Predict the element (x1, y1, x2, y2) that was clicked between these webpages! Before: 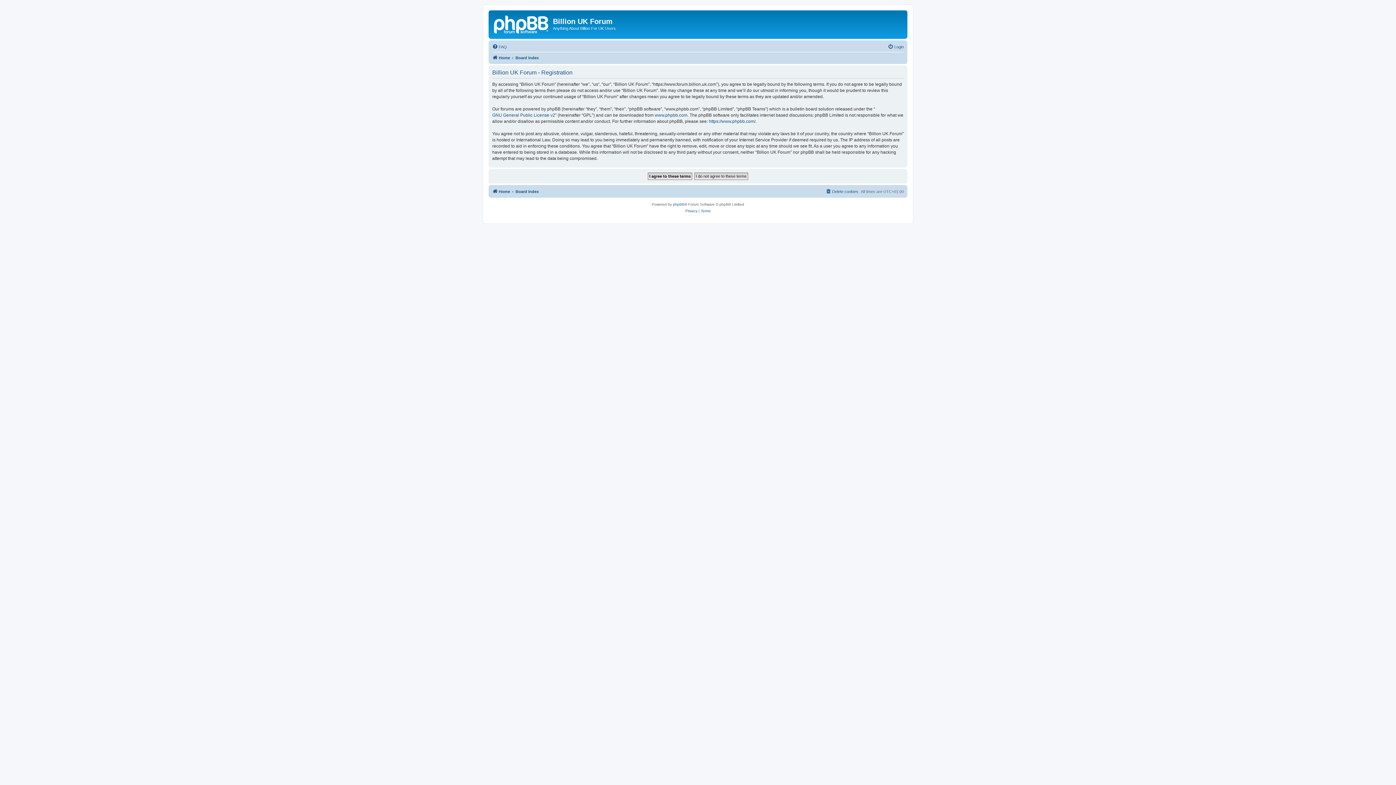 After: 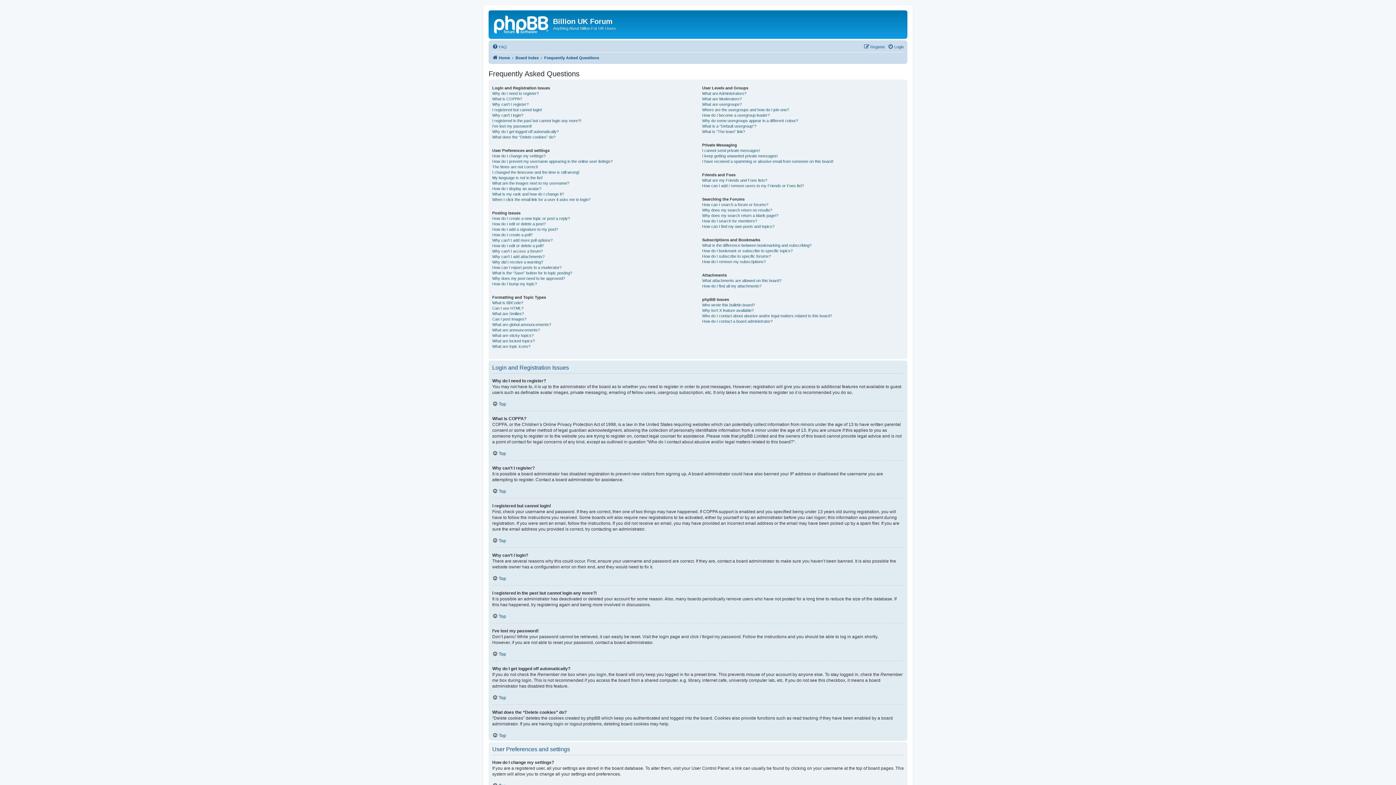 Action: bbox: (492, 42, 506, 51) label: FAQ